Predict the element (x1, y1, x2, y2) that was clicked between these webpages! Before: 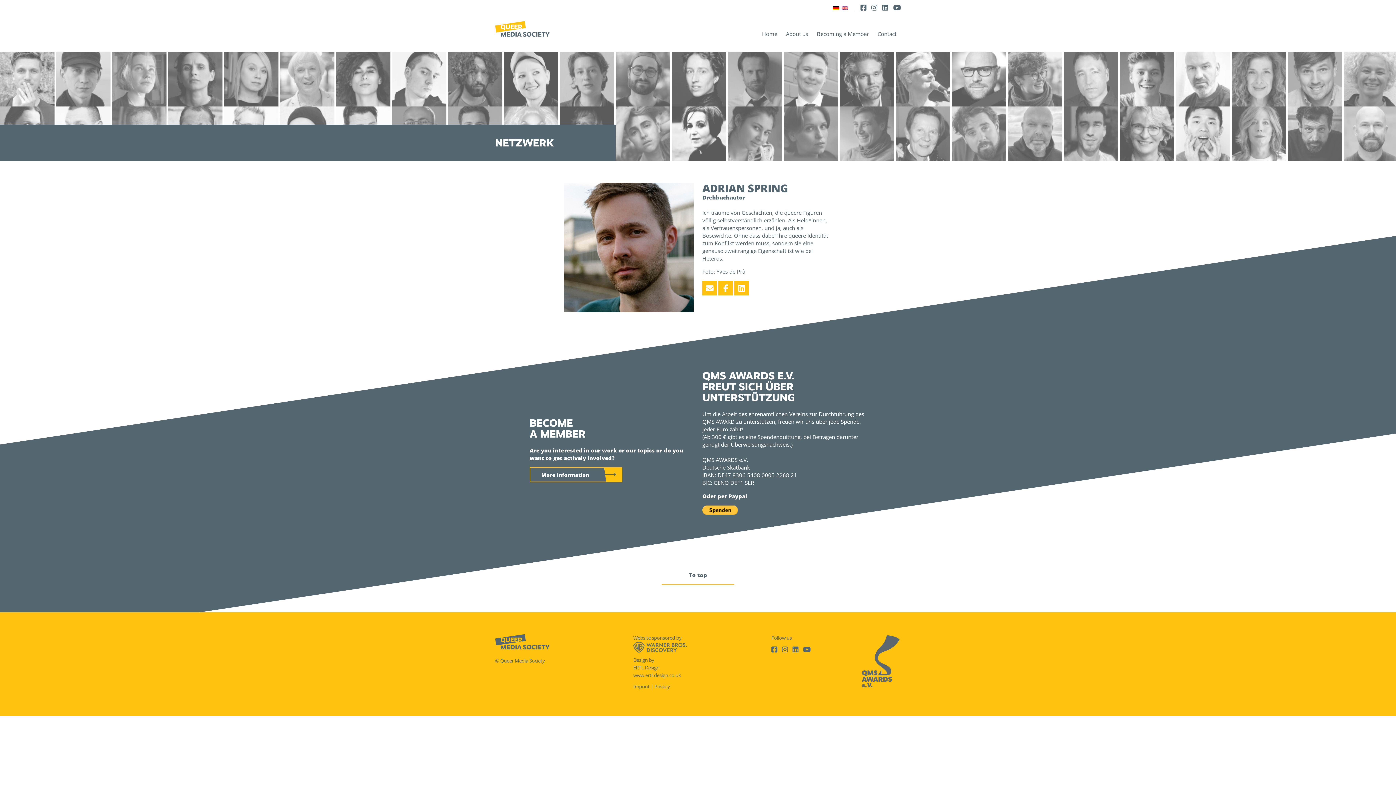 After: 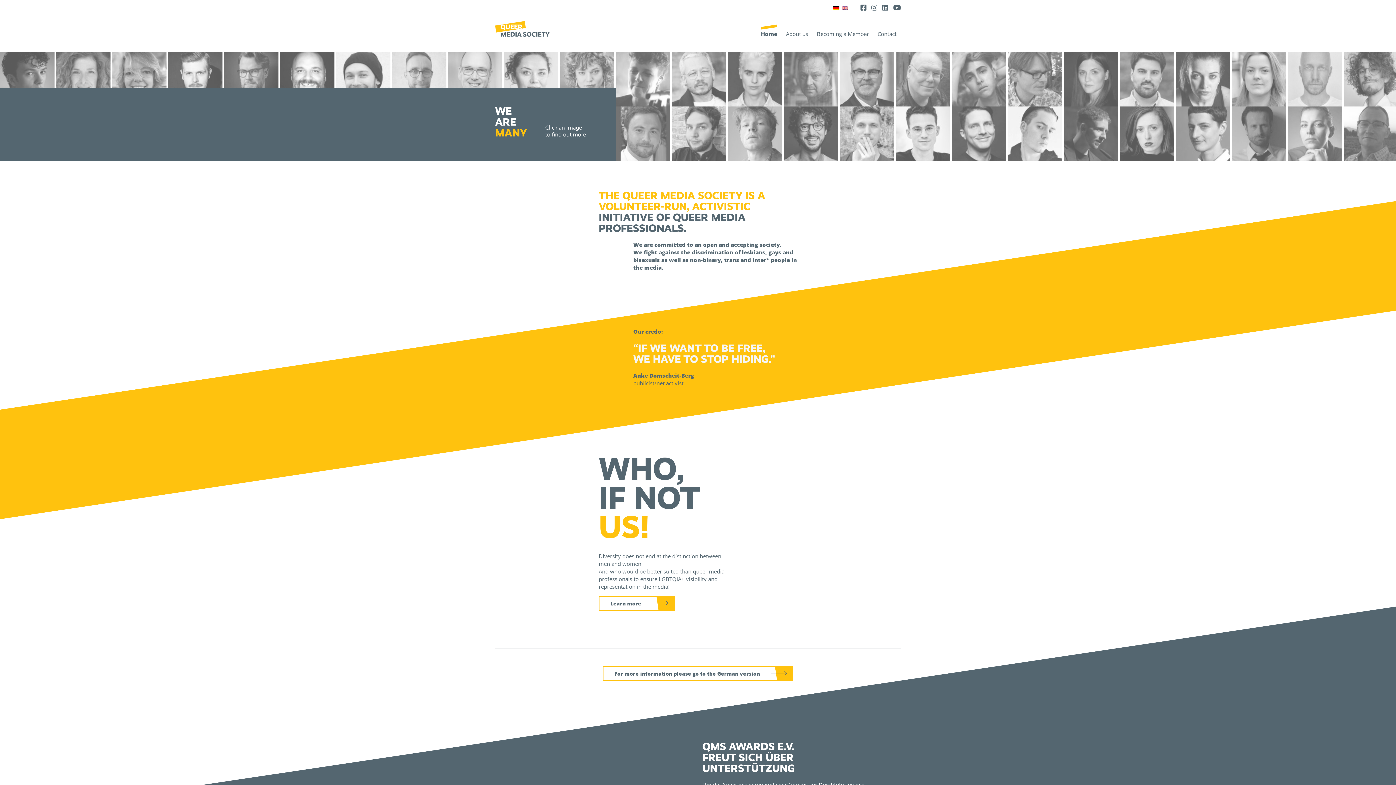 Action: bbox: (495, 21, 549, 36)